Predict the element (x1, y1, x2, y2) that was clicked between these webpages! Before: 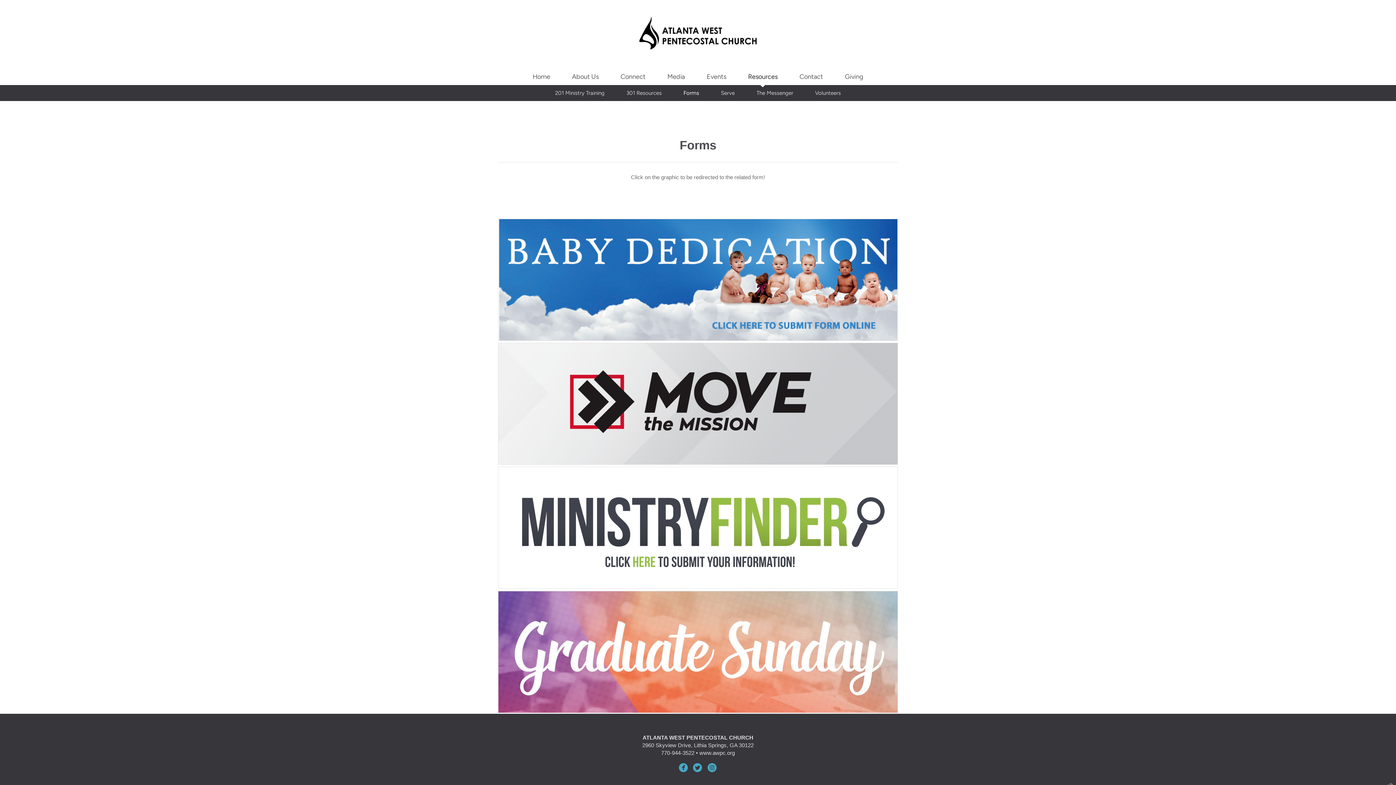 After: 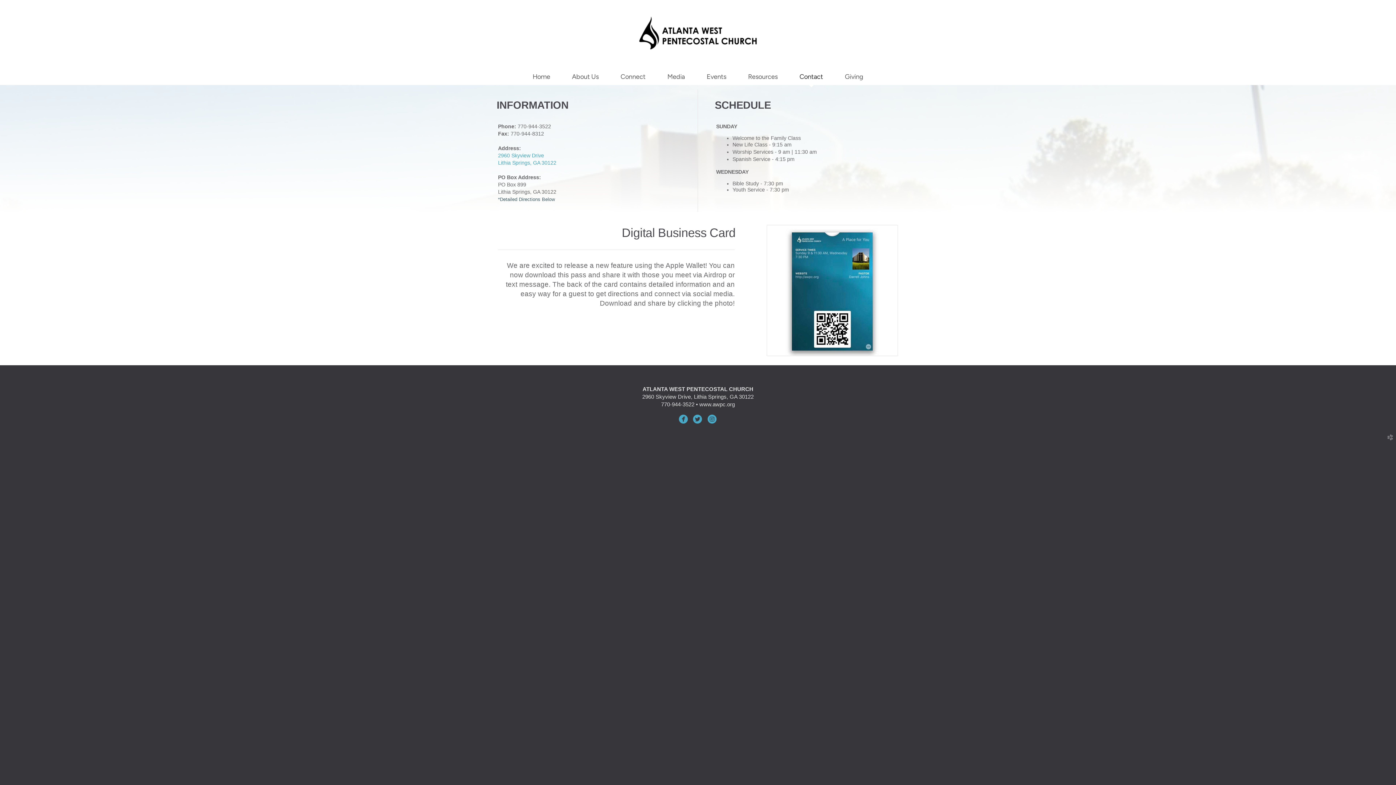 Action: label: Contact bbox: (799, 72, 823, 80)